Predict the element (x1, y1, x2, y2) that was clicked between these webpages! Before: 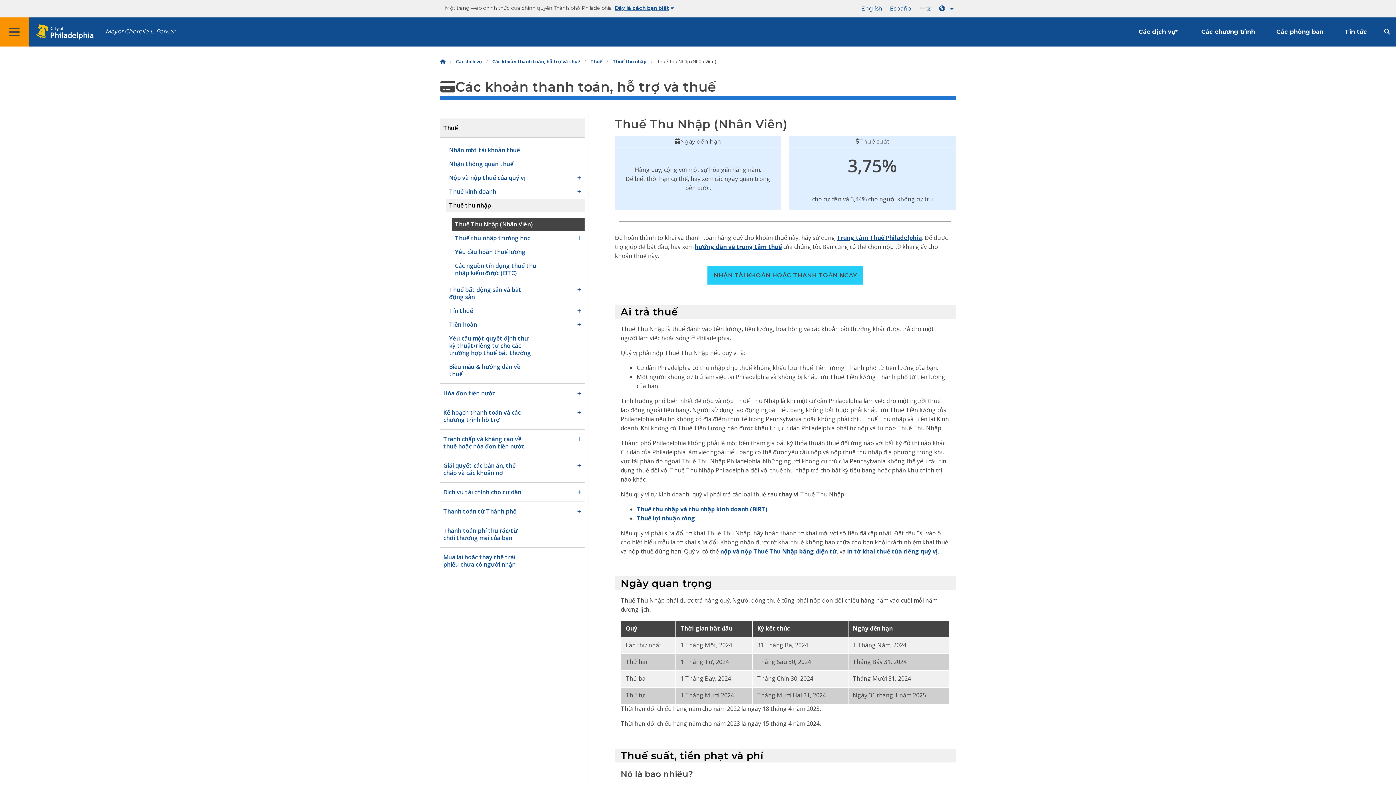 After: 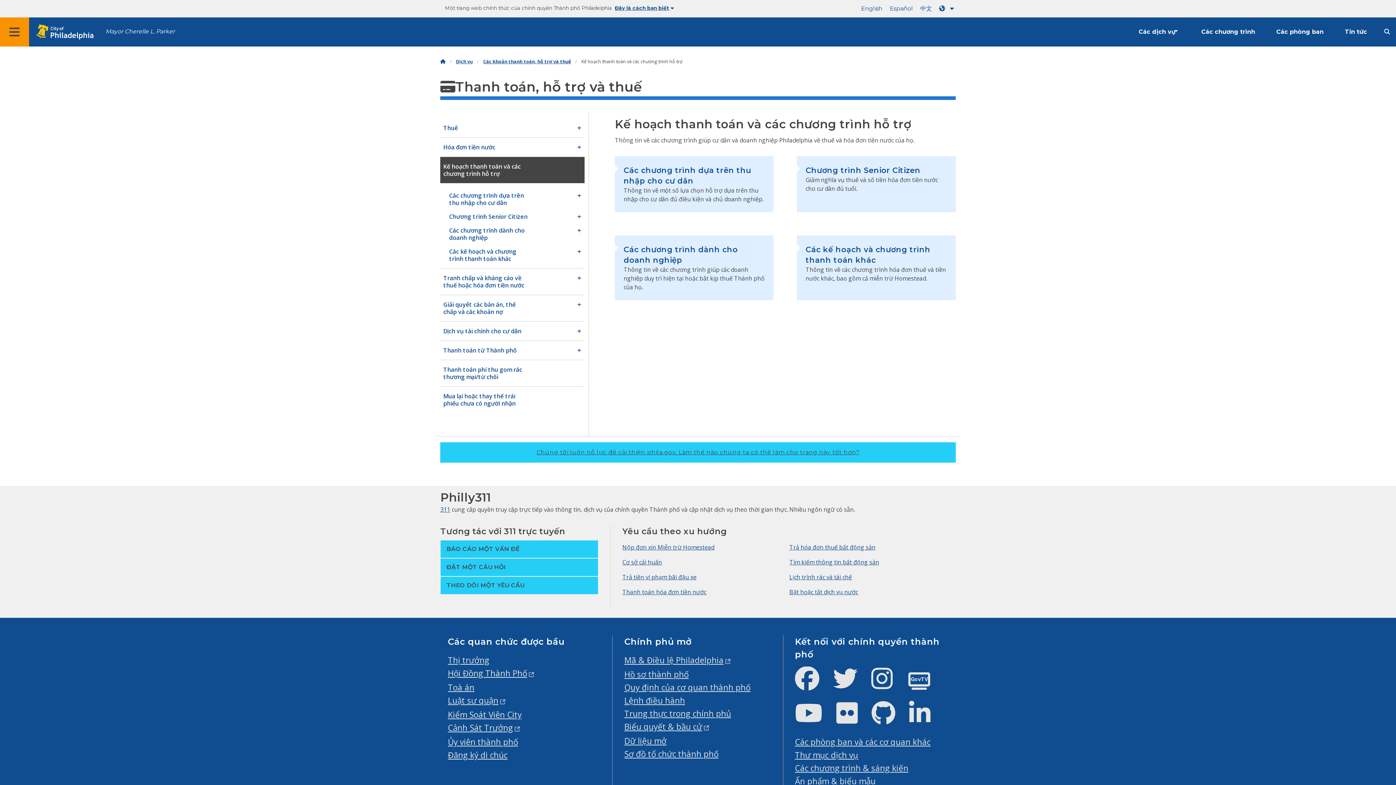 Action: label: Kế hoạch thanh toán và các chương trình hỗ trợ bbox: (440, 403, 584, 429)